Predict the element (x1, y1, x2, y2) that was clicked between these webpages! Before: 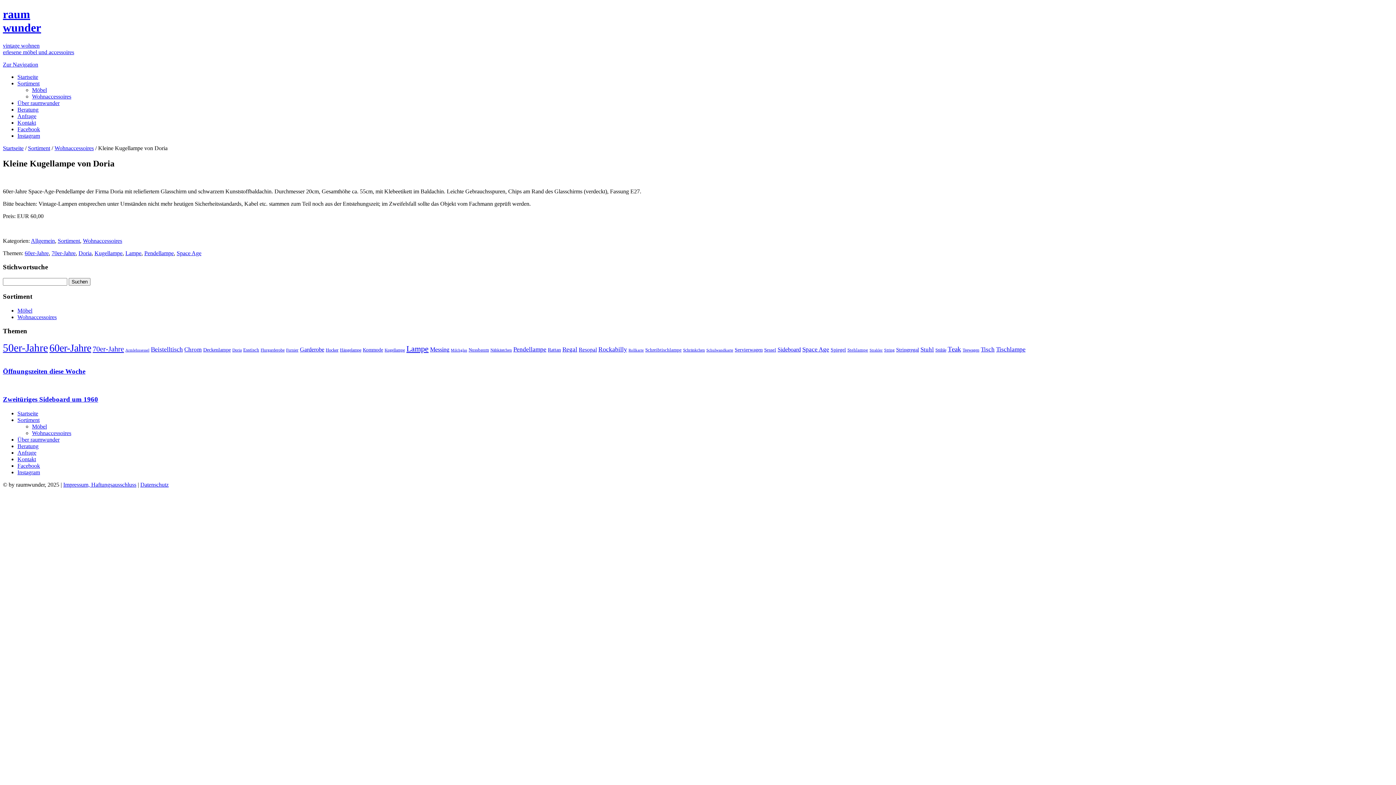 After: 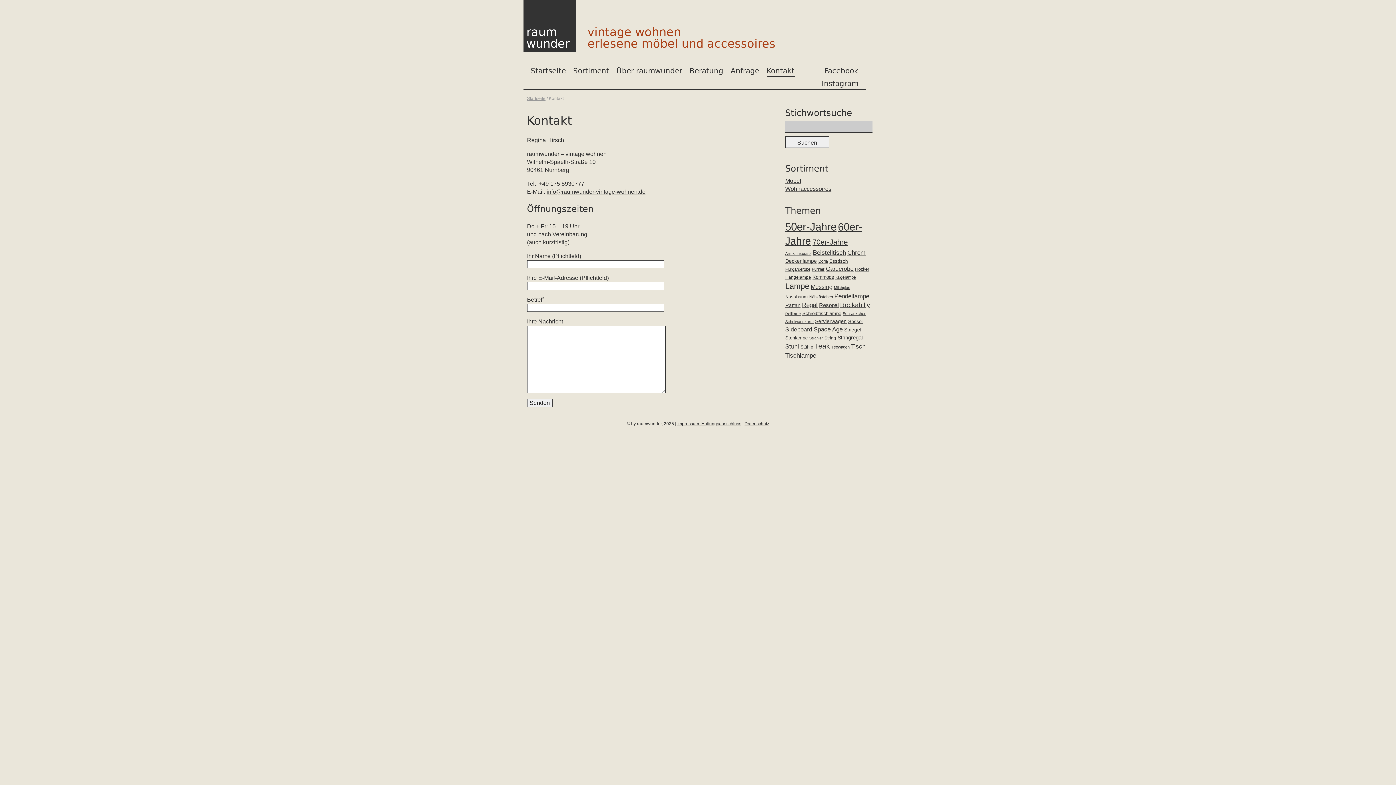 Action: label: Kontakt bbox: (17, 456, 36, 462)